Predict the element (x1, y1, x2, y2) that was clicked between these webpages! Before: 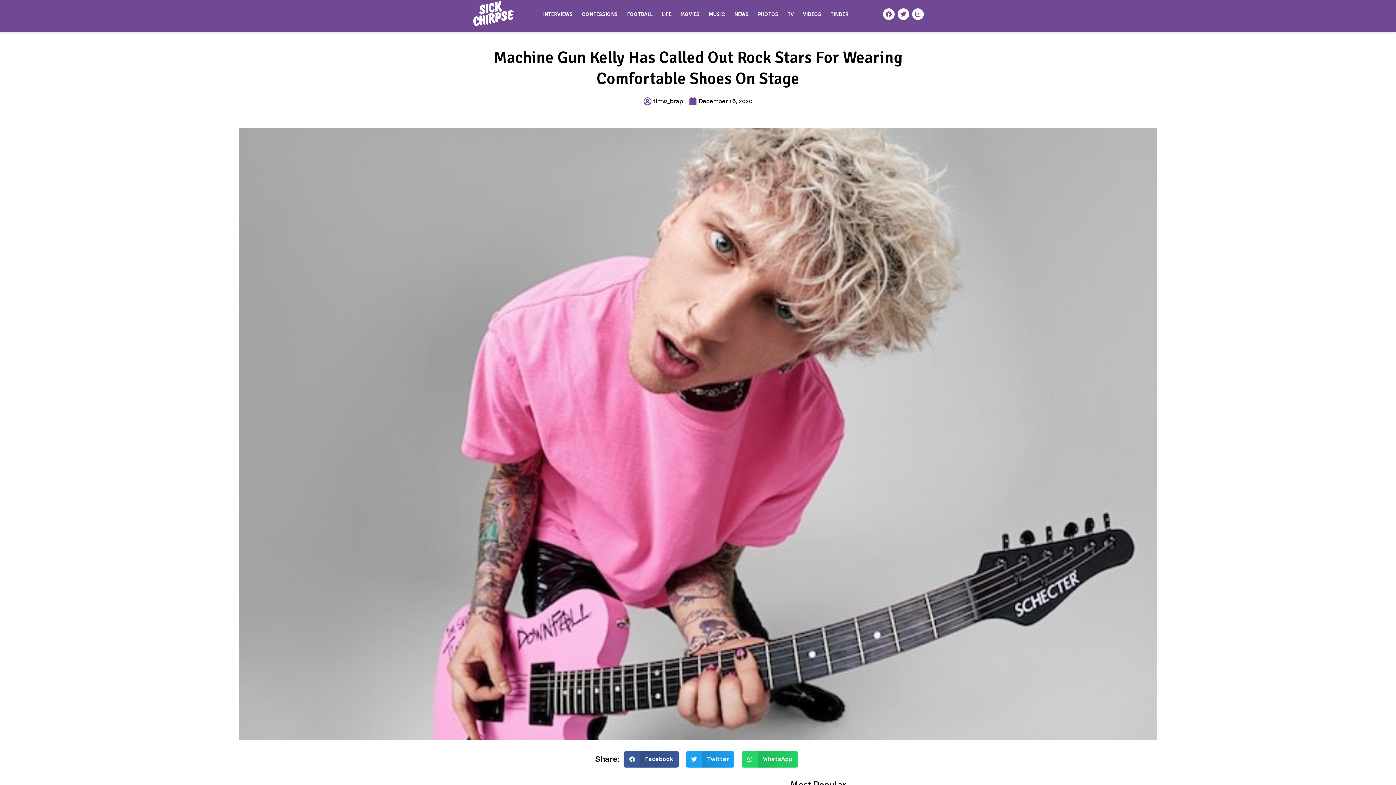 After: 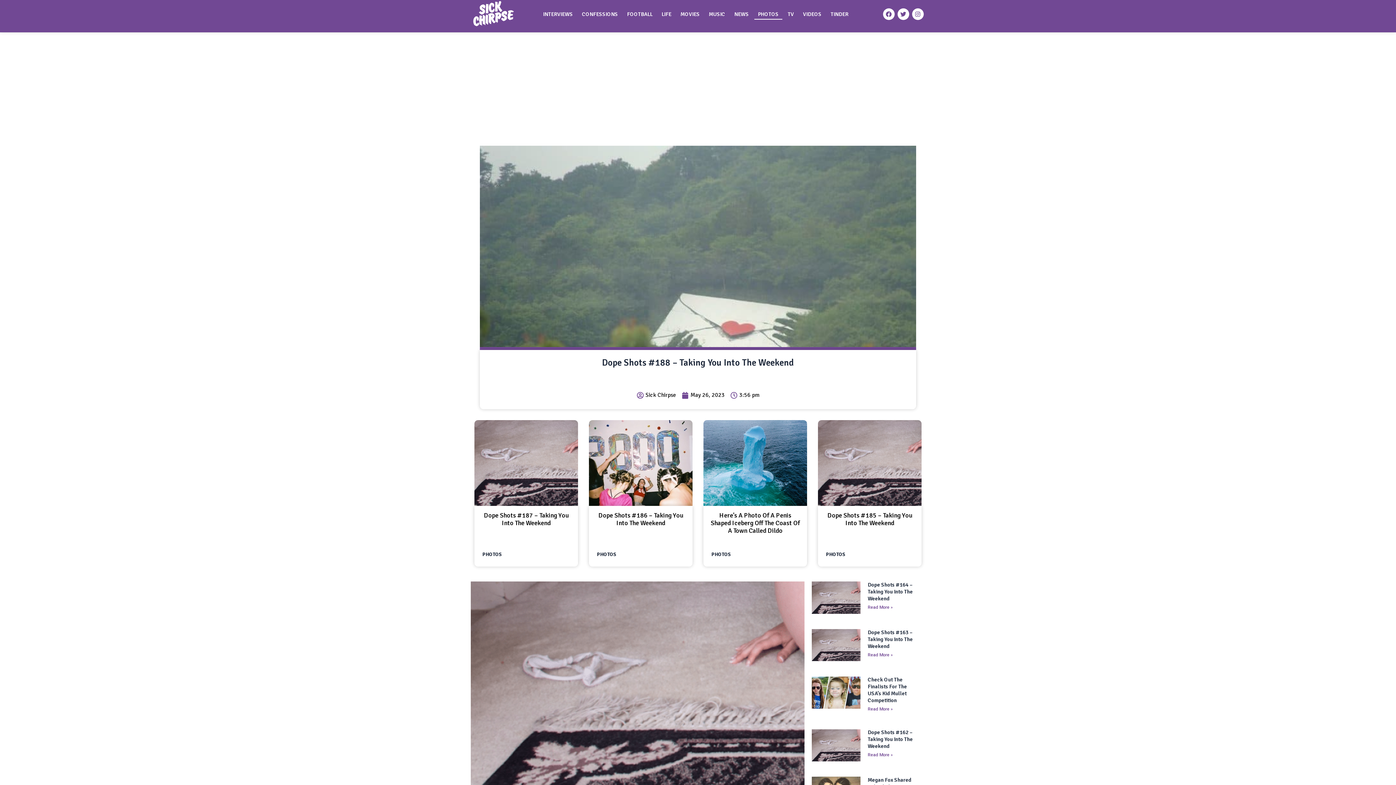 Action: label: PHOTOS bbox: (754, 8, 782, 19)